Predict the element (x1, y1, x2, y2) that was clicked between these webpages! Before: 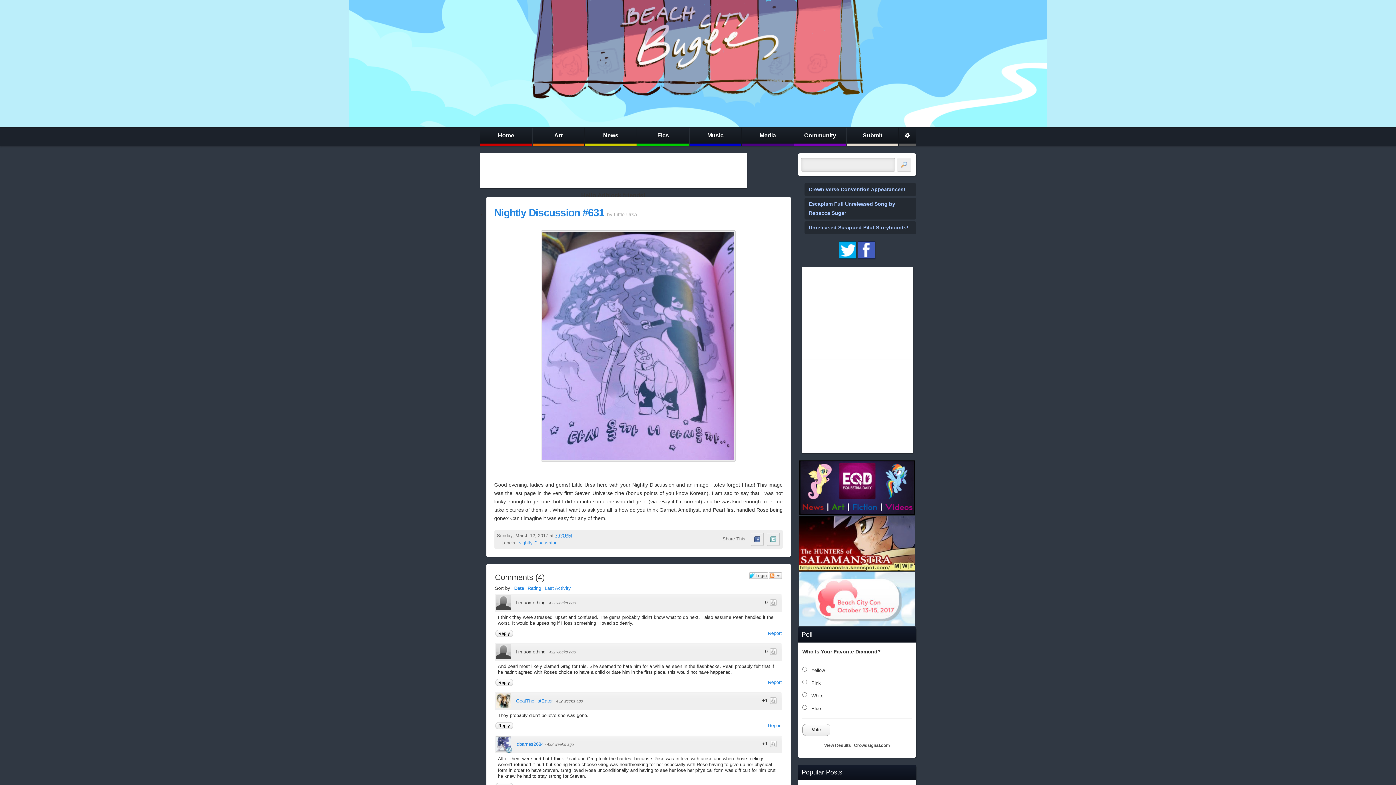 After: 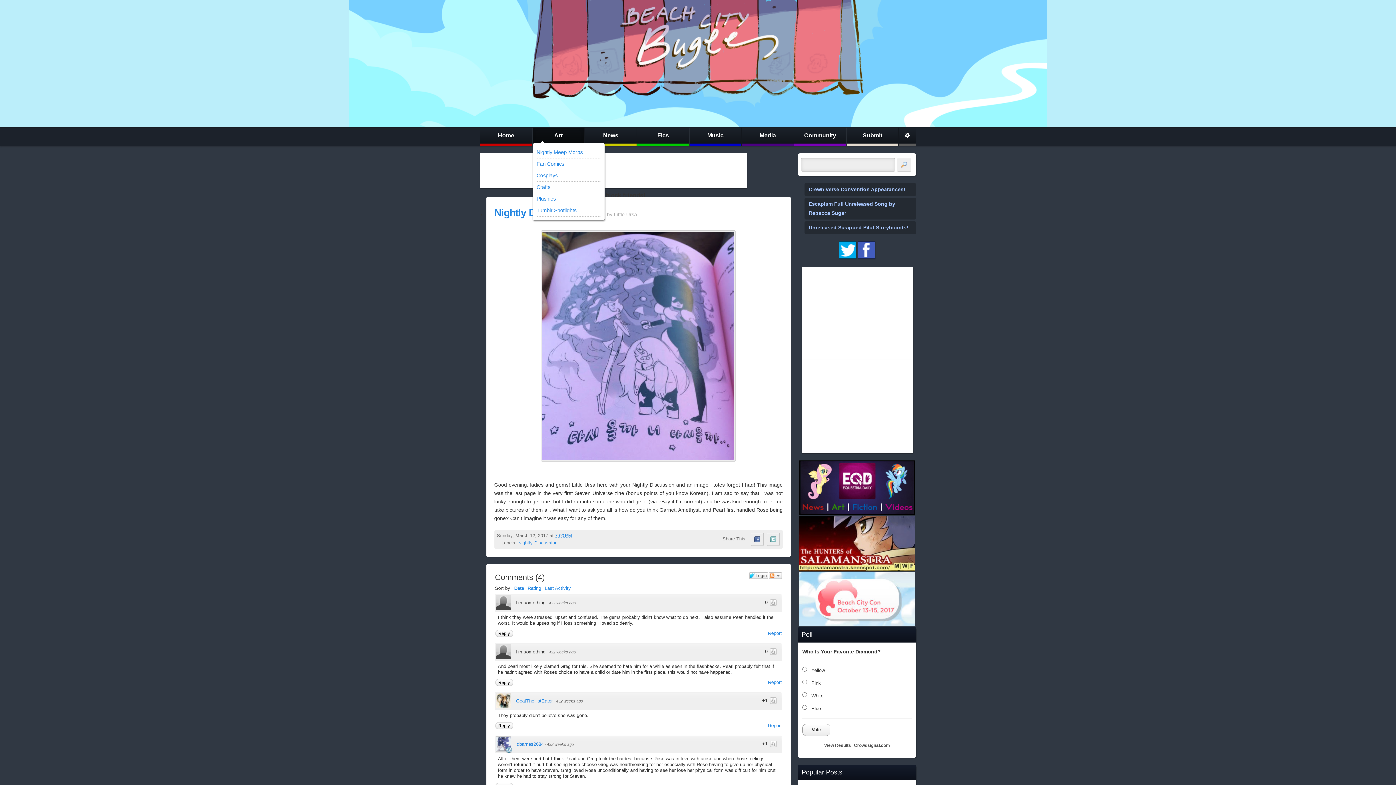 Action: label: Art bbox: (532, 127, 584, 145)